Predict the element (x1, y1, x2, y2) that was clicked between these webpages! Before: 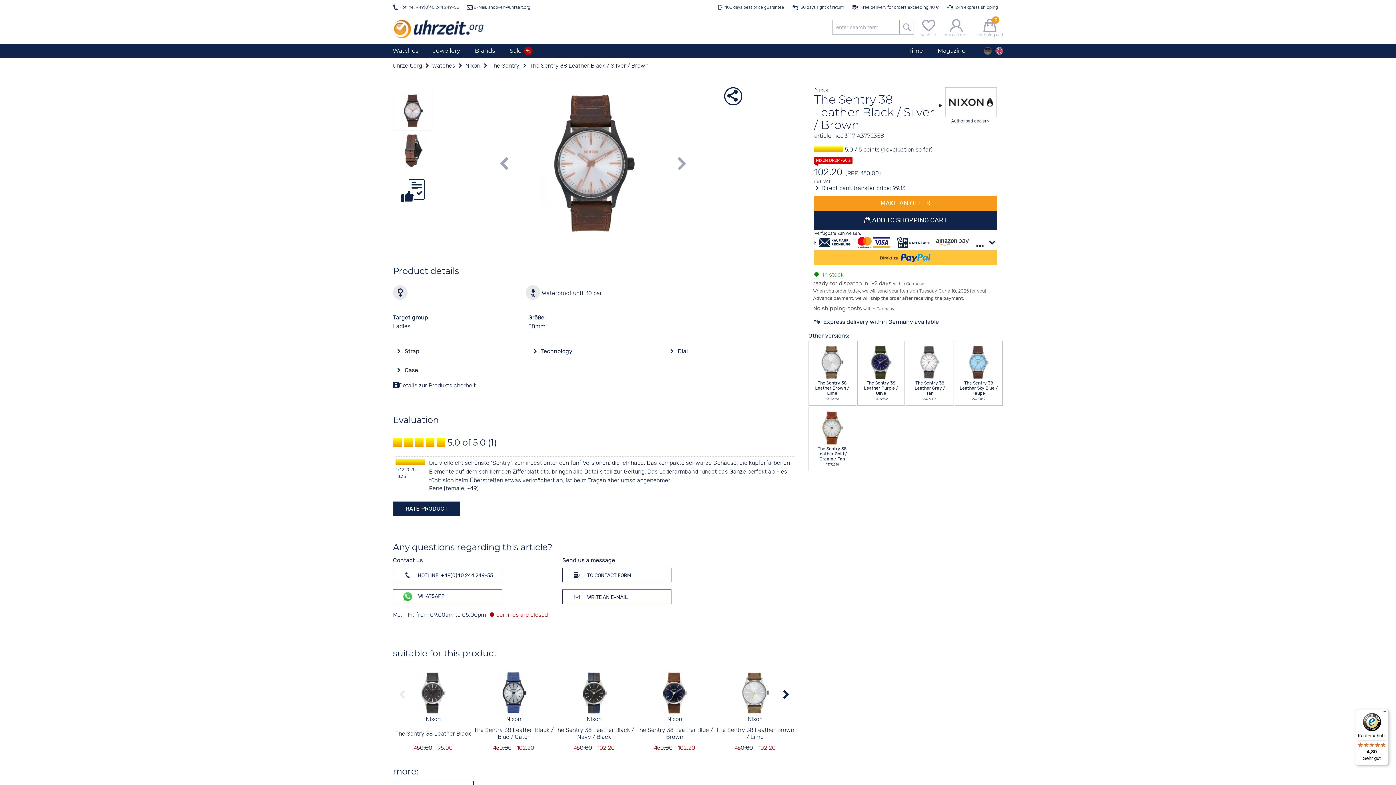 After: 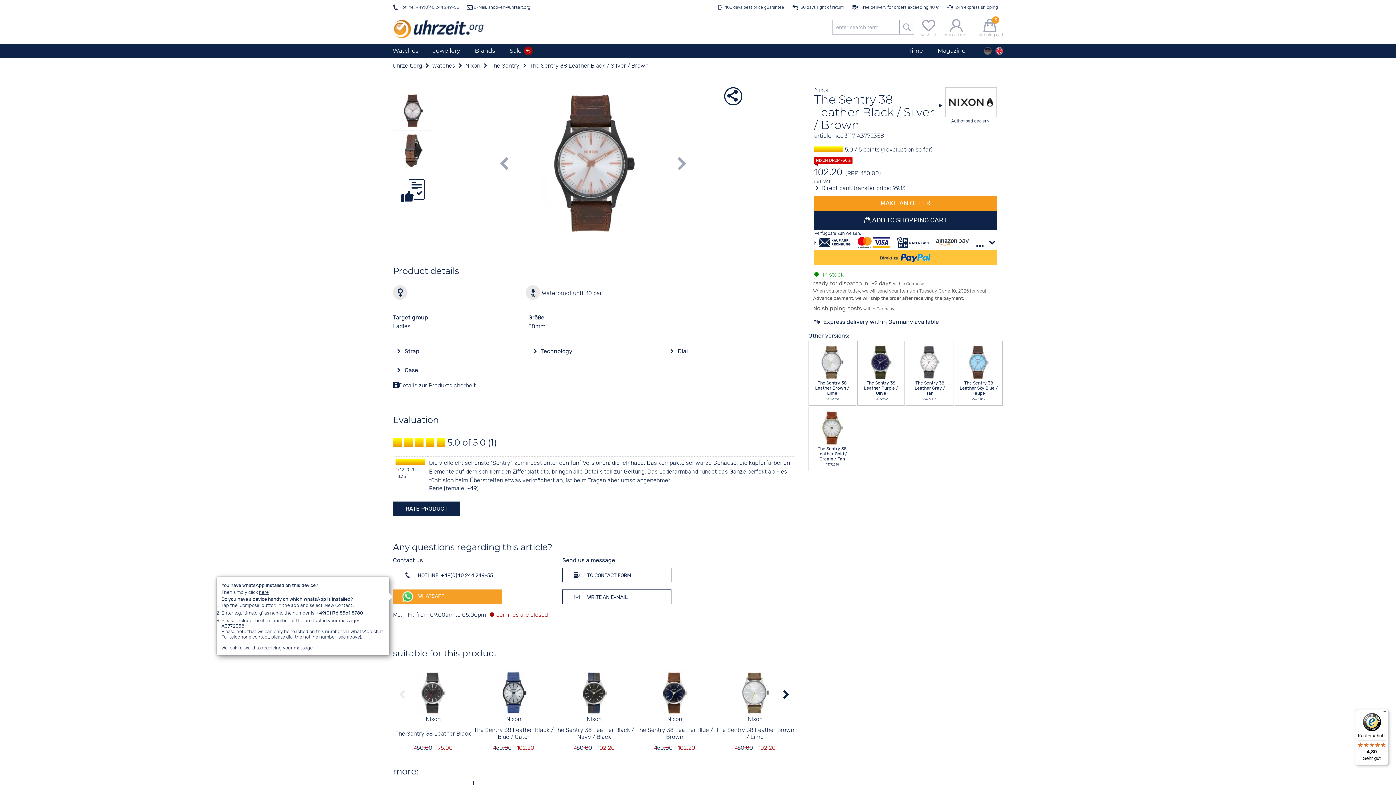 Action: label:  WHATSAPP bbox: (393, 590, 501, 604)